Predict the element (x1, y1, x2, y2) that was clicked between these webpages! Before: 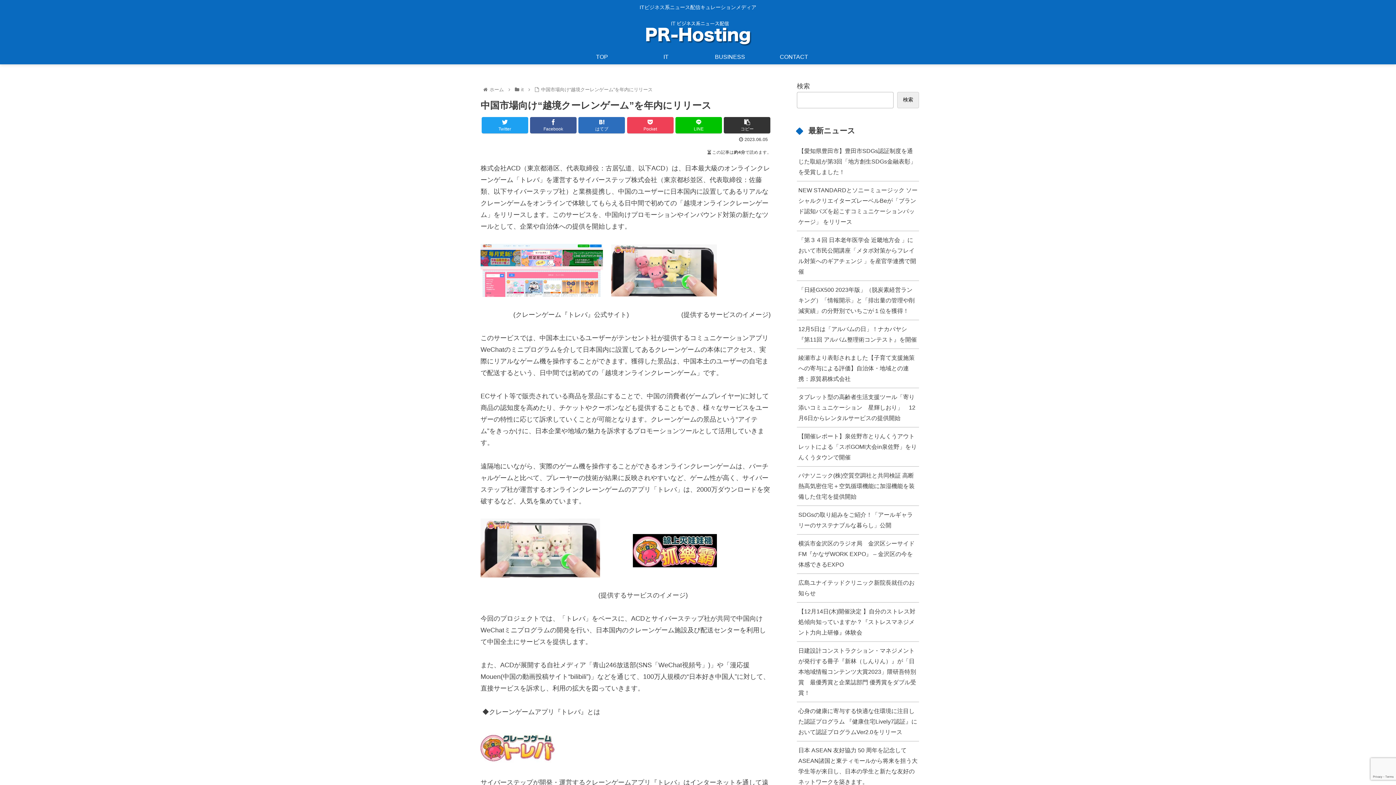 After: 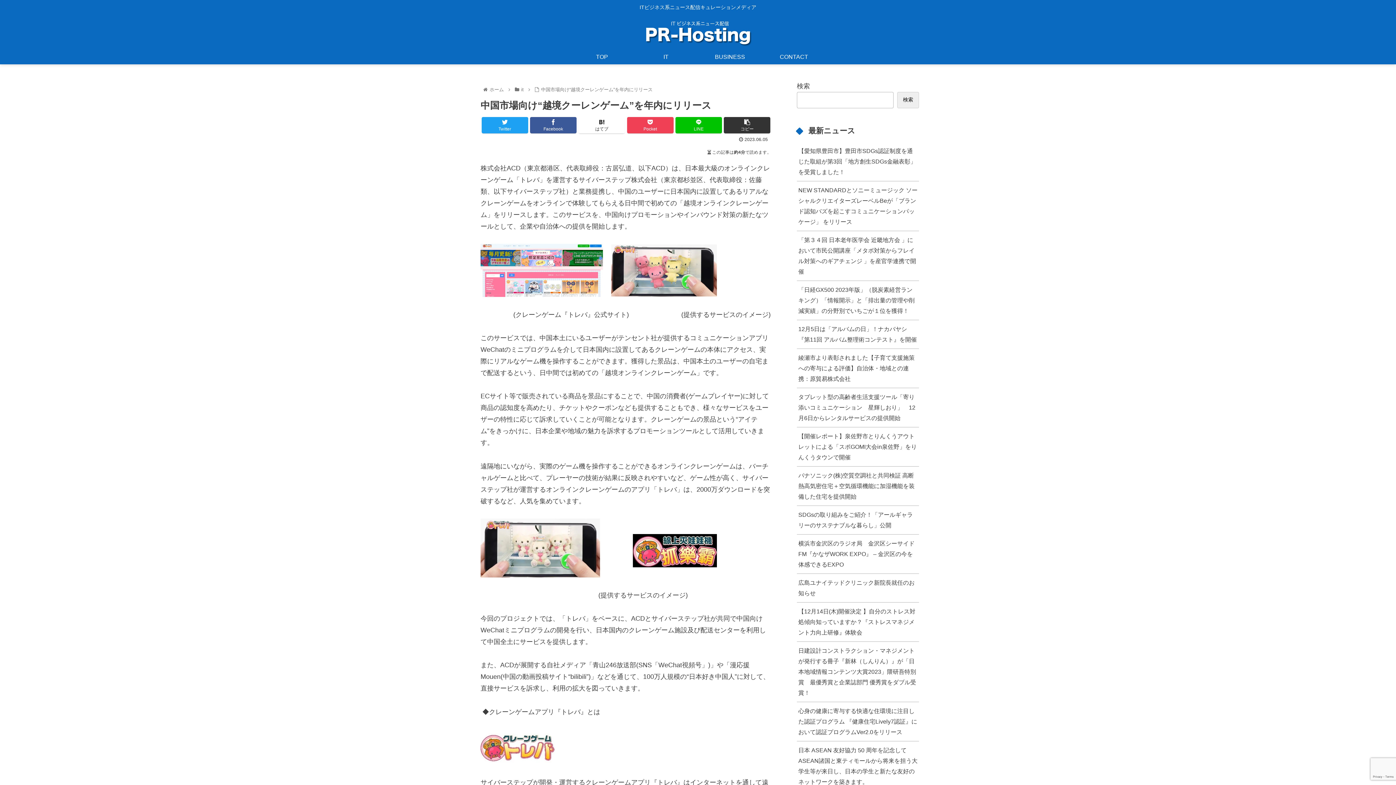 Action: bbox: (578, 117, 625, 133) label: はてブ